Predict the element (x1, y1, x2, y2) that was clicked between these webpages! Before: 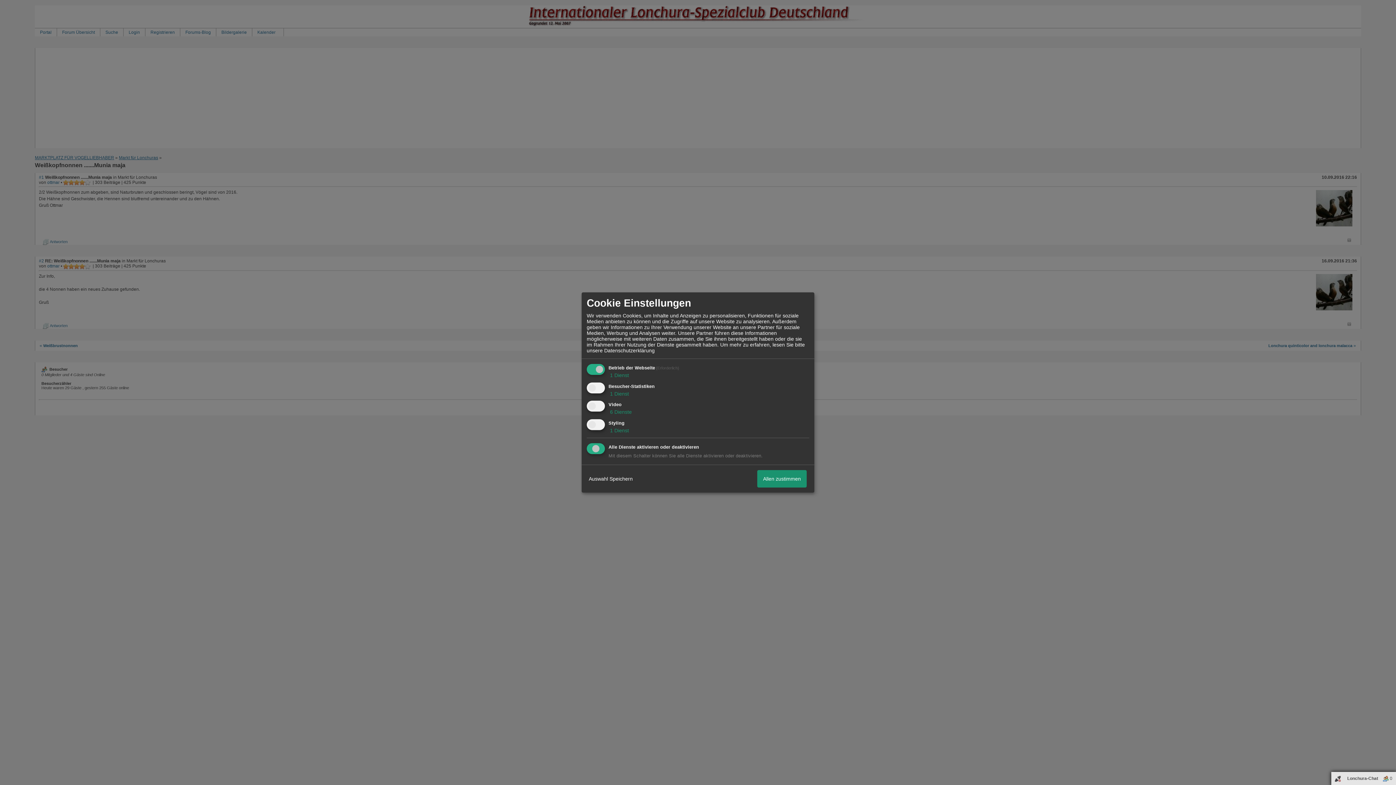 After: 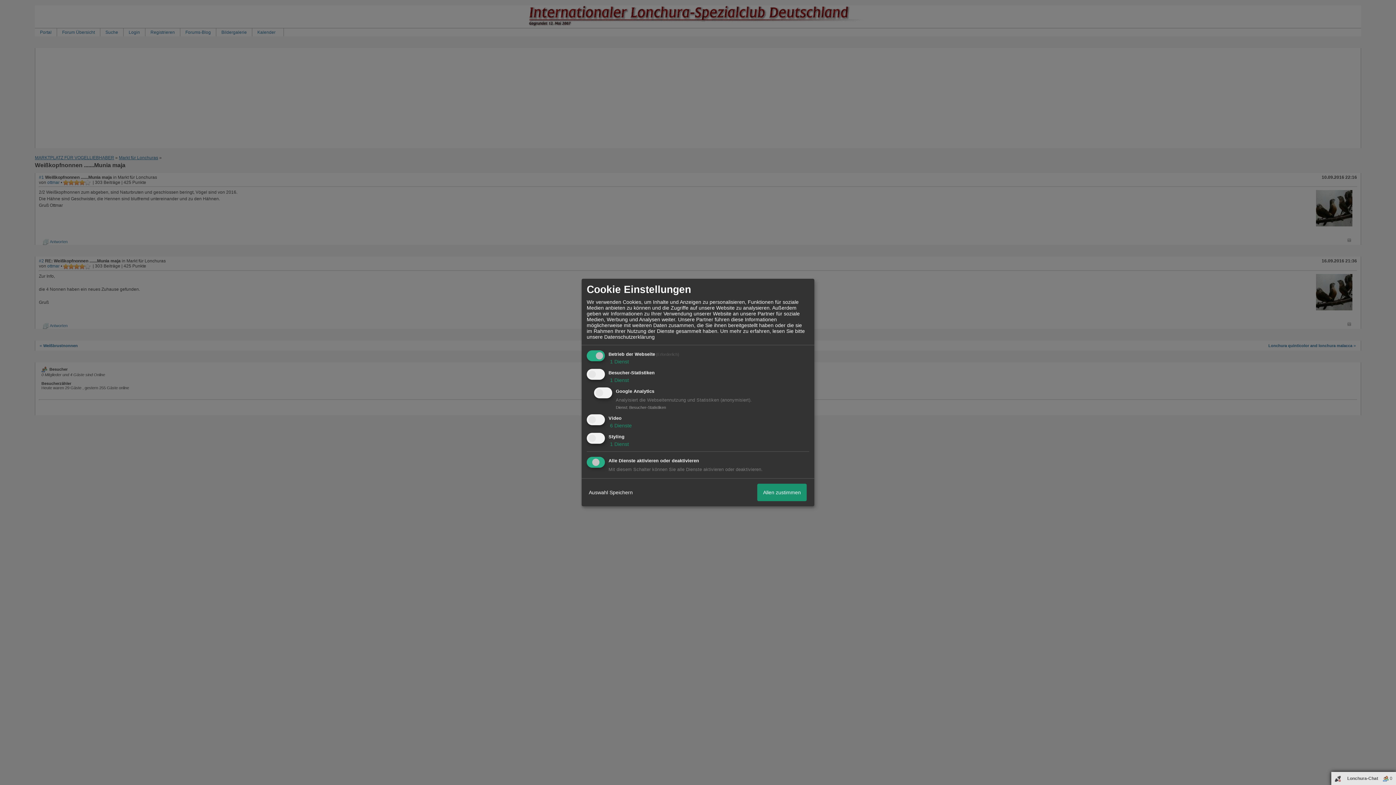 Action: bbox: (608, 390, 629, 396) label:  1 Dienst